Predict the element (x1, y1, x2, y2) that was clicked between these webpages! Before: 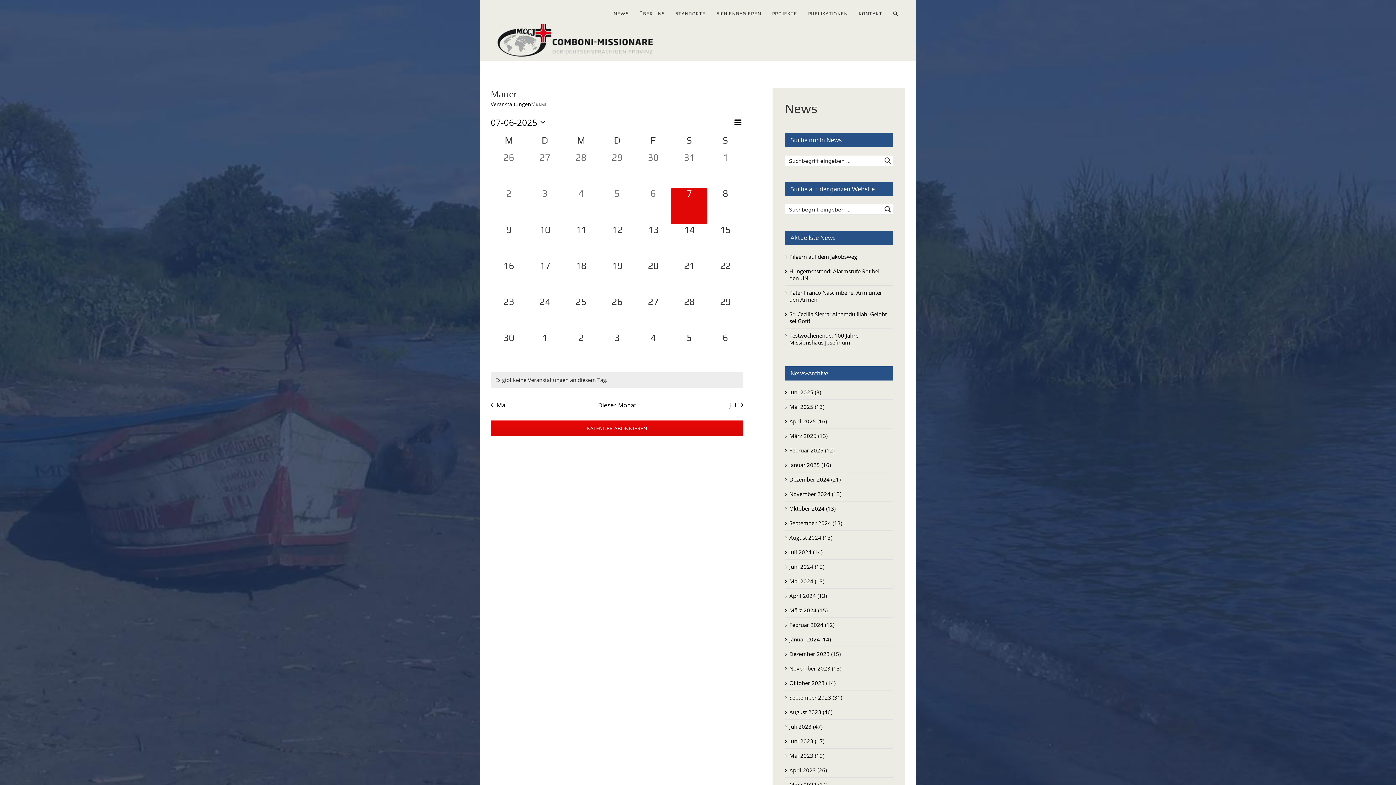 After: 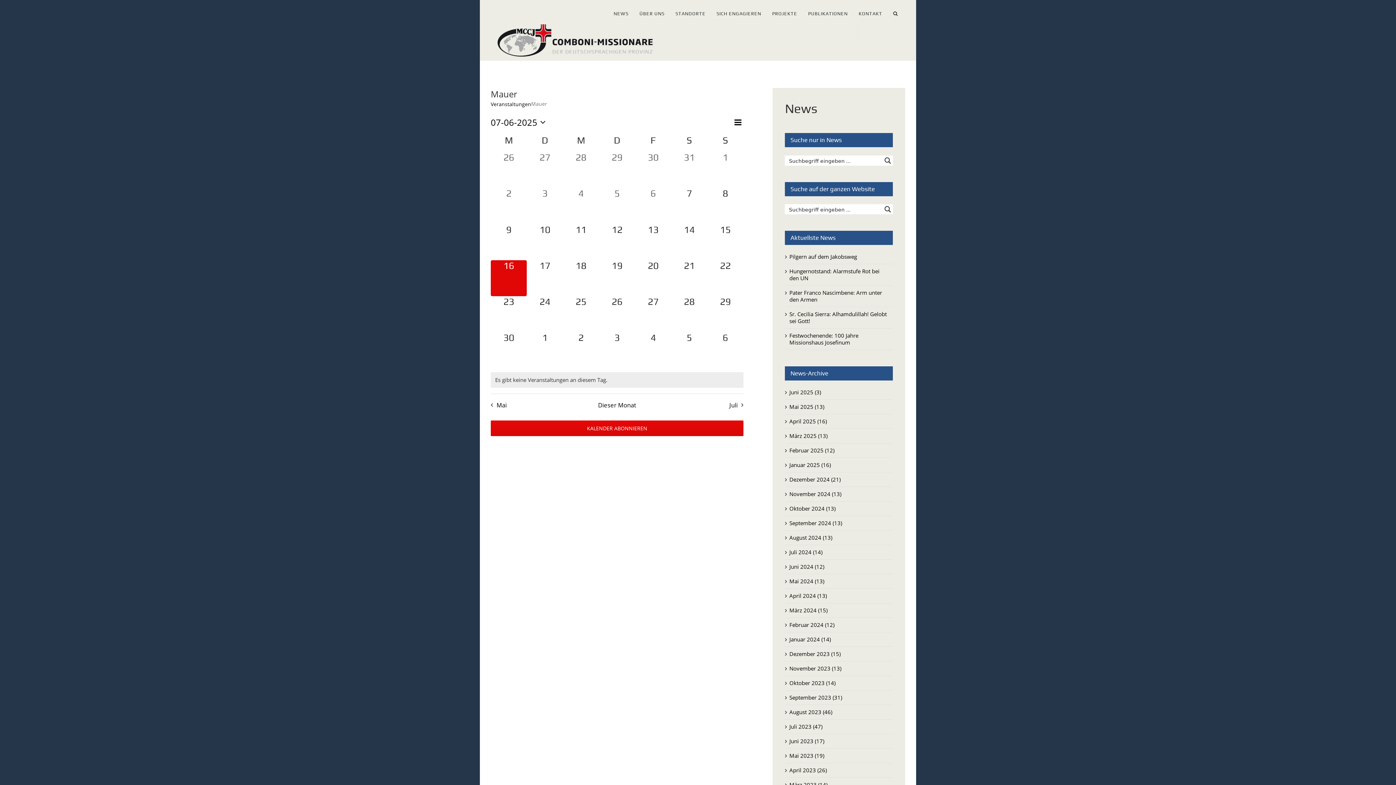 Action: bbox: (490, 260, 527, 296) label: 0 Veranstaltungen,
16